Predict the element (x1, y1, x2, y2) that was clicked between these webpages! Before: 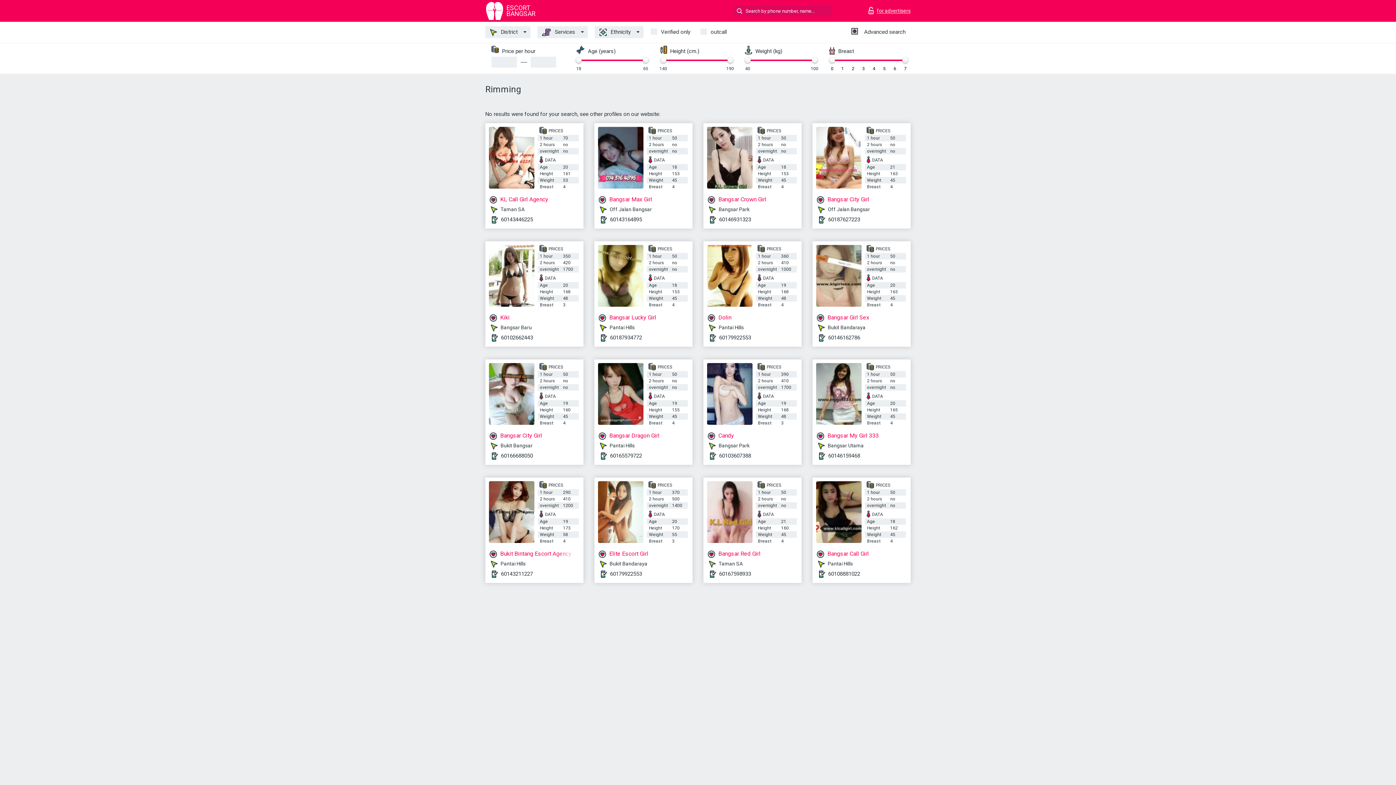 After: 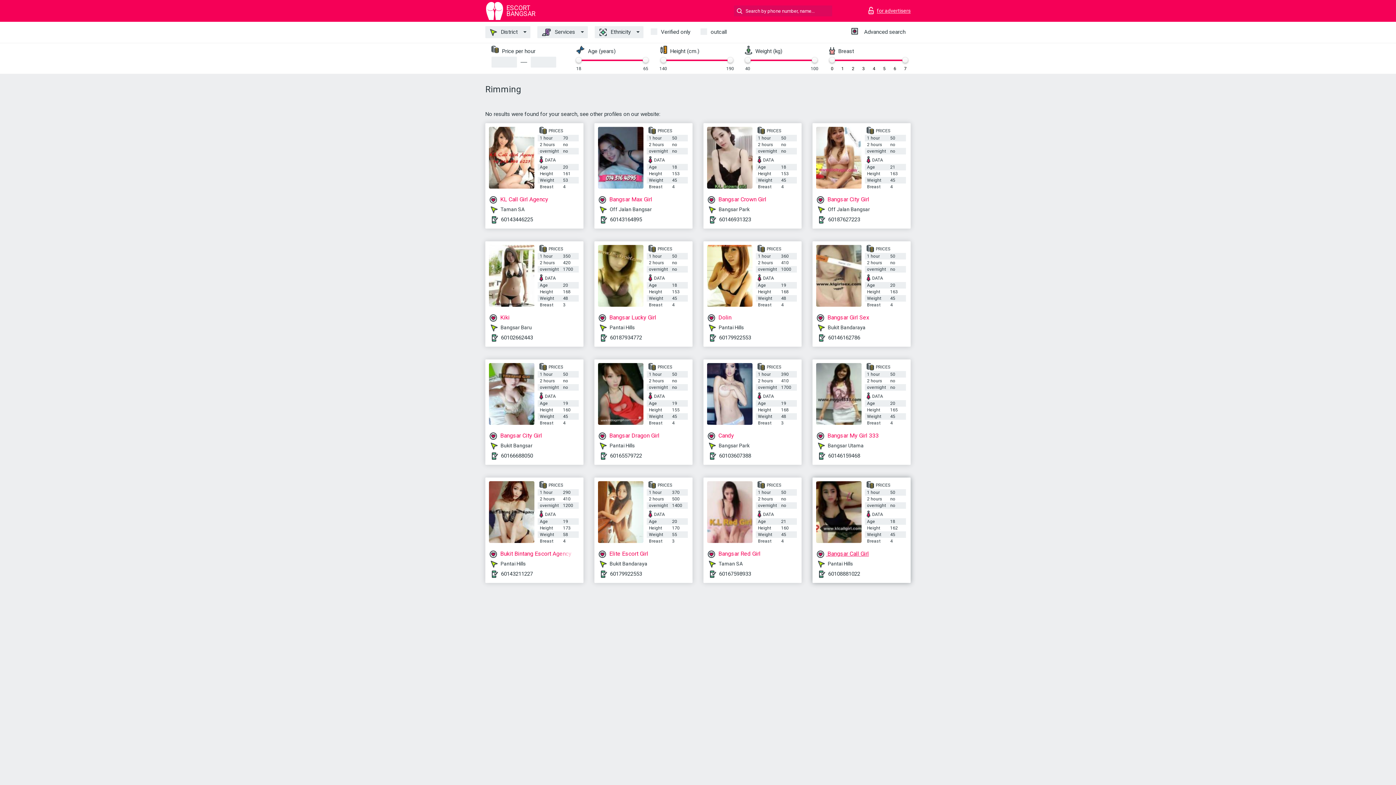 Action: bbox: (816, 550, 907, 558) label:  Bangsar Call Girl